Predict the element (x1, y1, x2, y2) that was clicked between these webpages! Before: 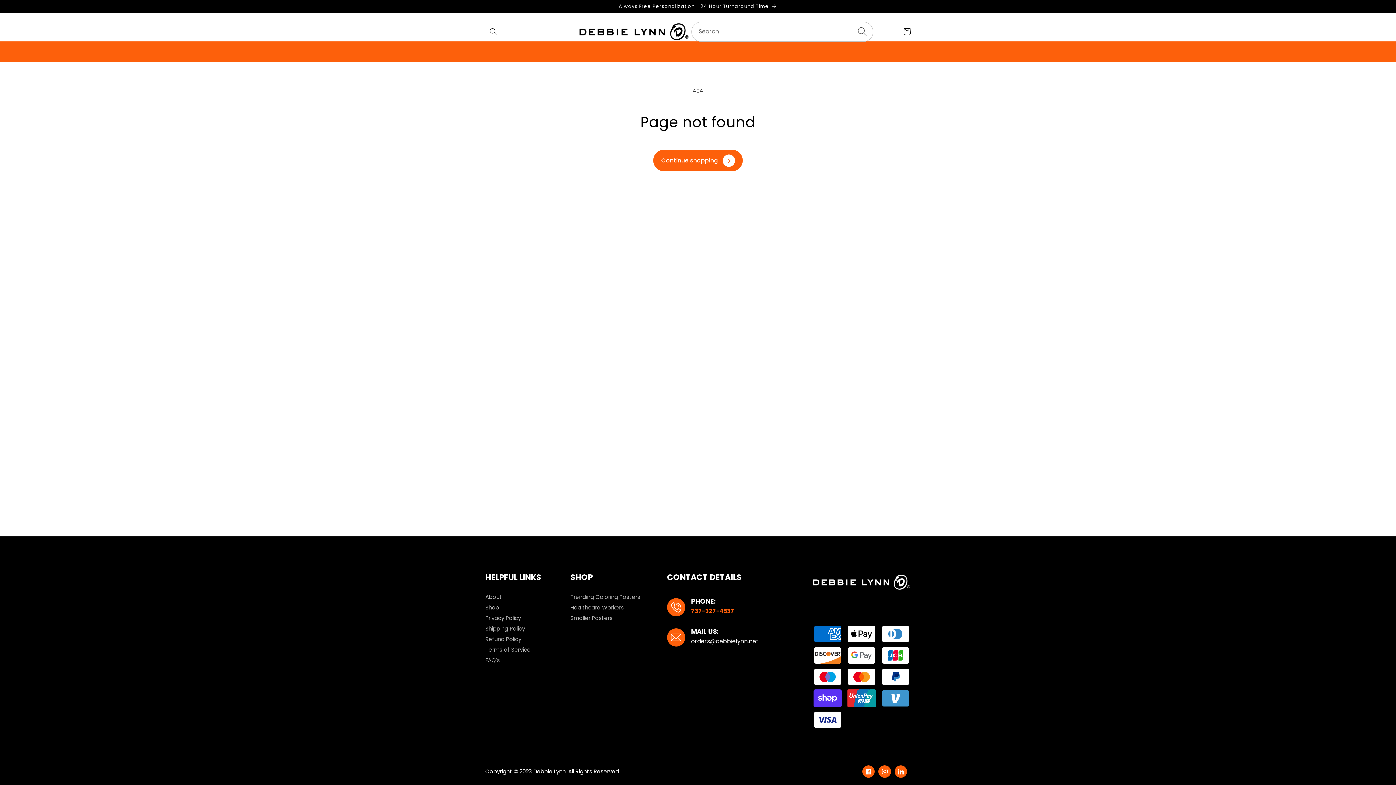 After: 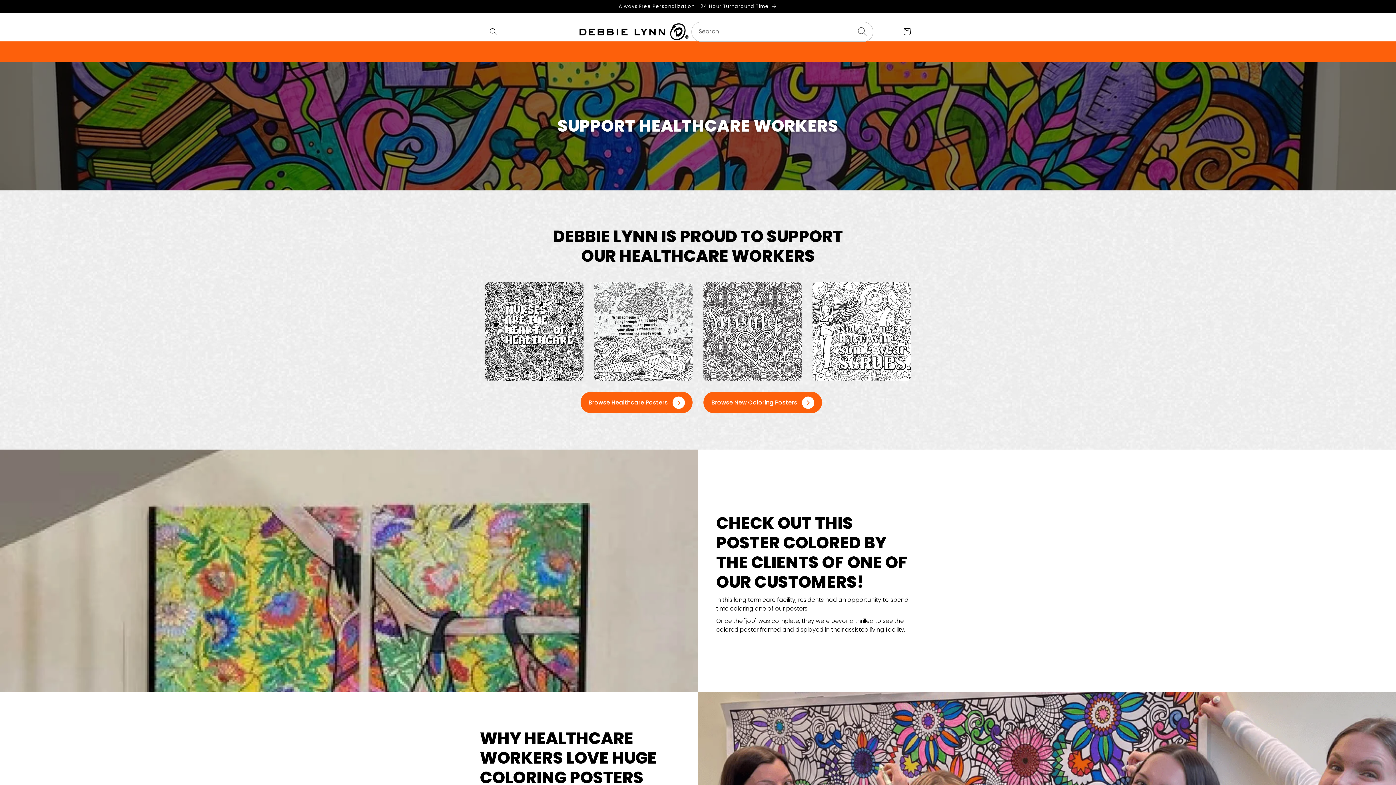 Action: label: Healthcare Workers bbox: (570, 602, 640, 612)